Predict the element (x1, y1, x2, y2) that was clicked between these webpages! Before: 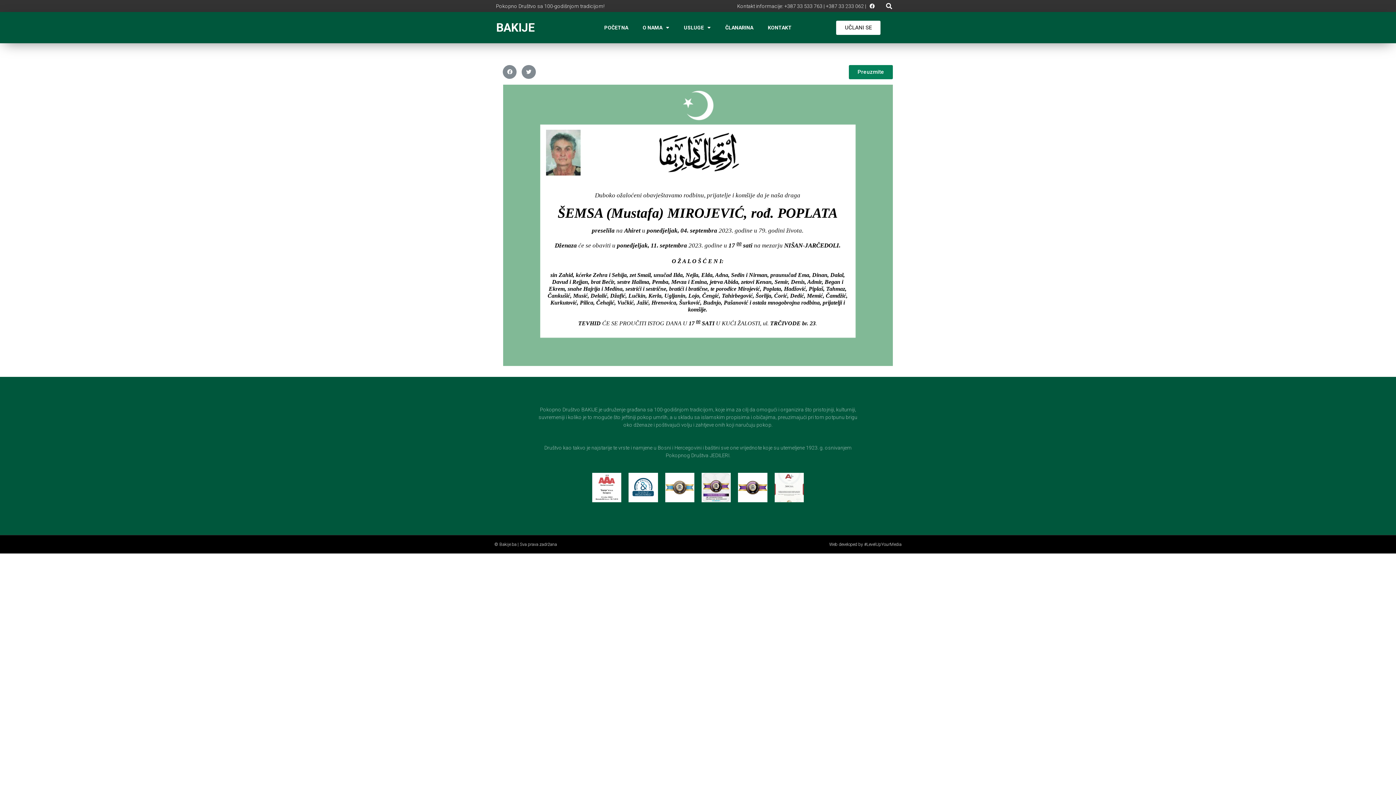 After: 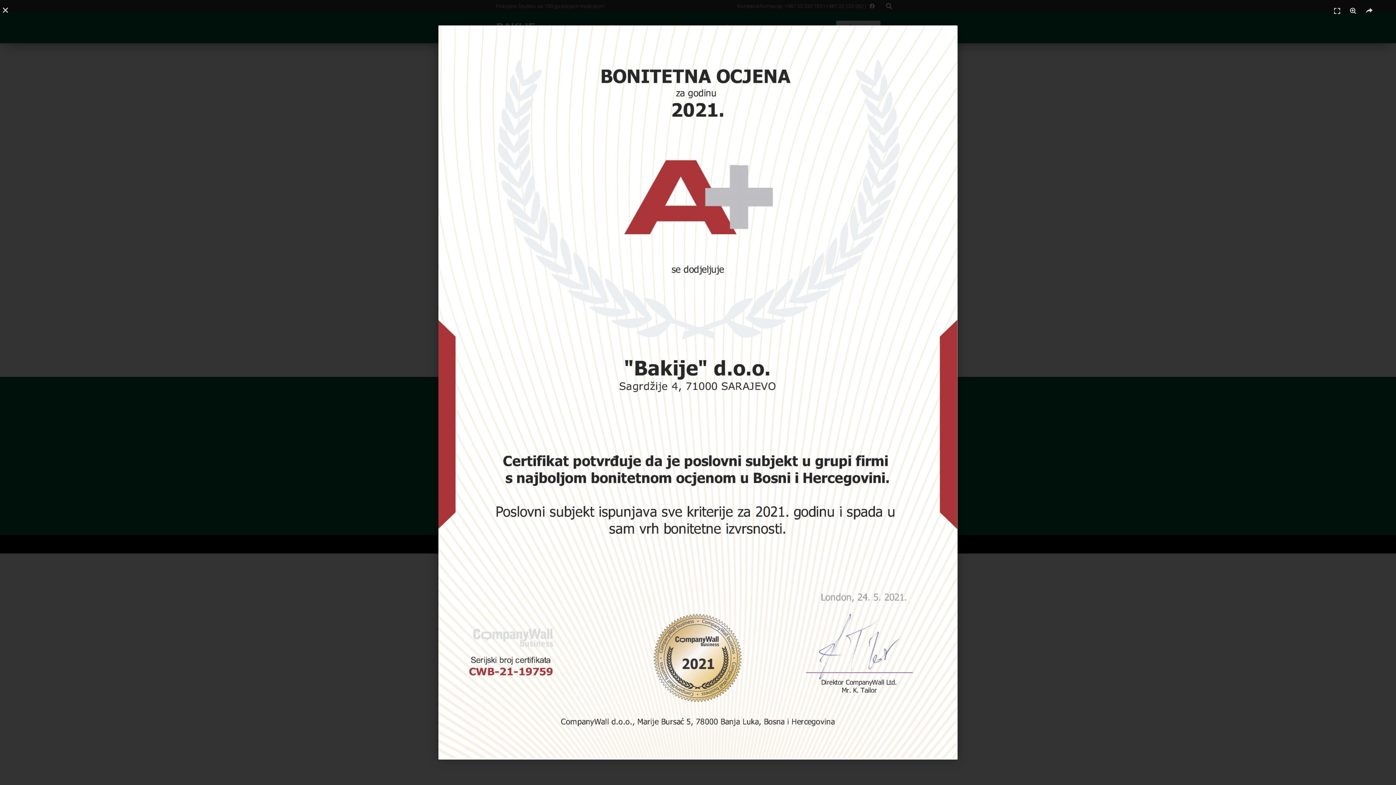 Action: bbox: (774, 473, 803, 502)